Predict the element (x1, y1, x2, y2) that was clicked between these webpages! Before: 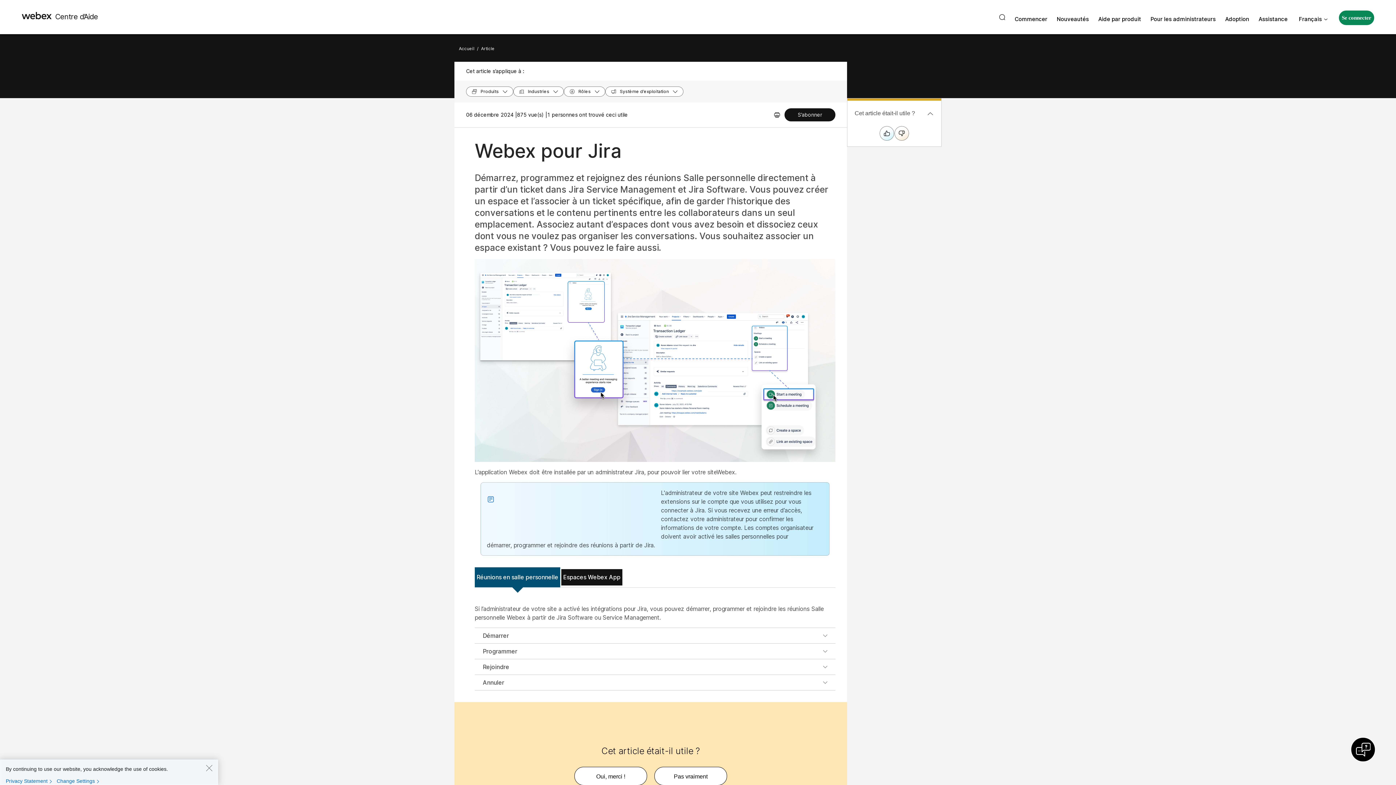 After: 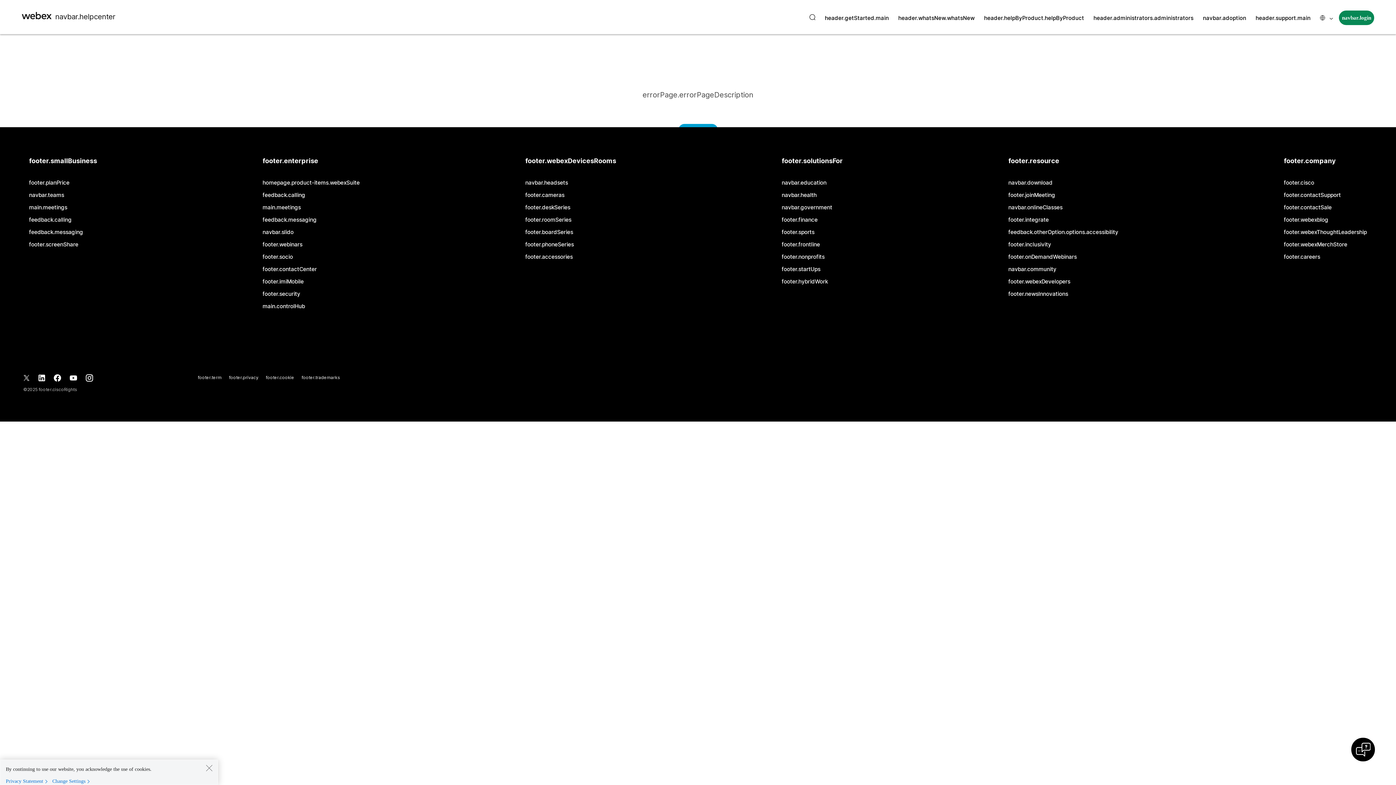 Action: bbox: (1150, 15, 1216, 22) label: Aide pour les administrateurs, recherchez de l’aide pour les partenaires, gestionnaires informatiques, organisateurs, et autre rôles administratifs